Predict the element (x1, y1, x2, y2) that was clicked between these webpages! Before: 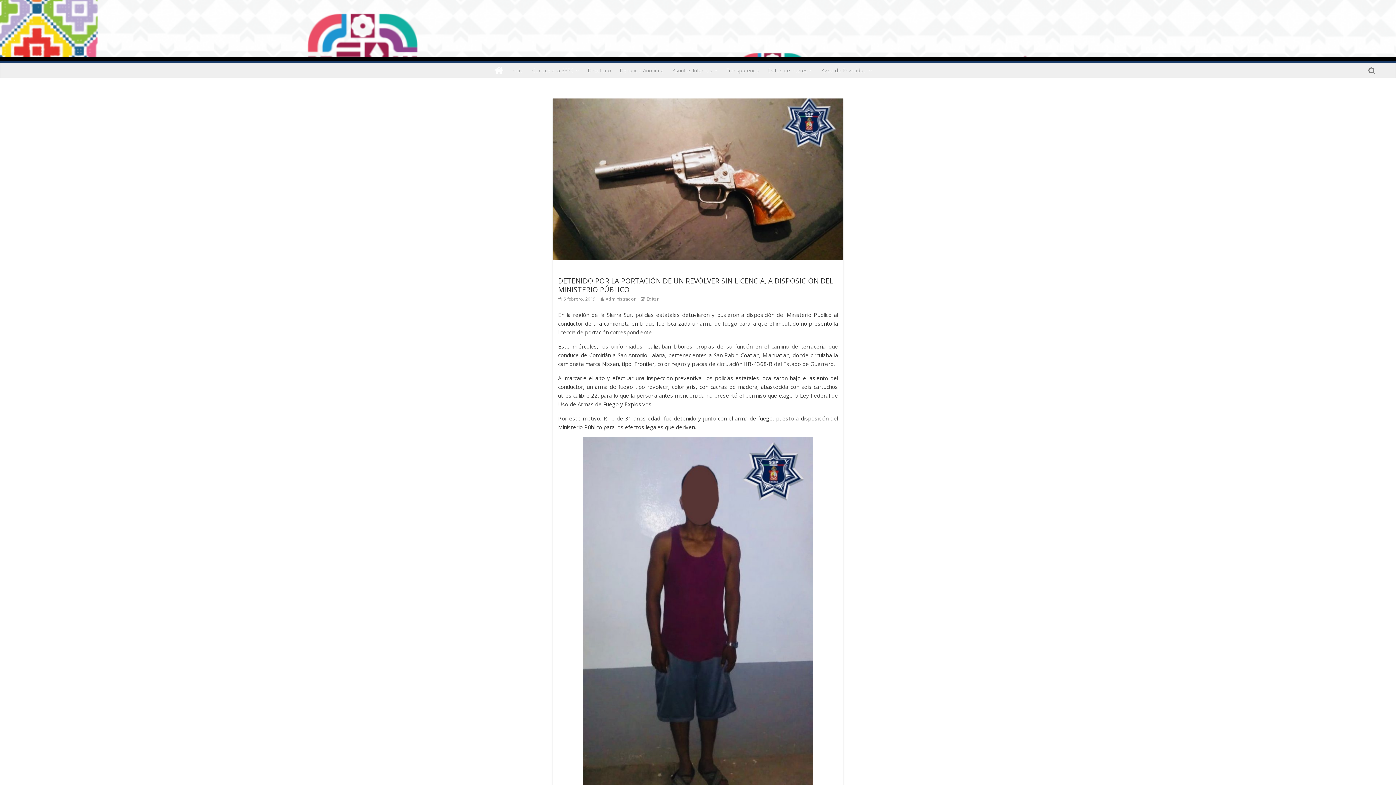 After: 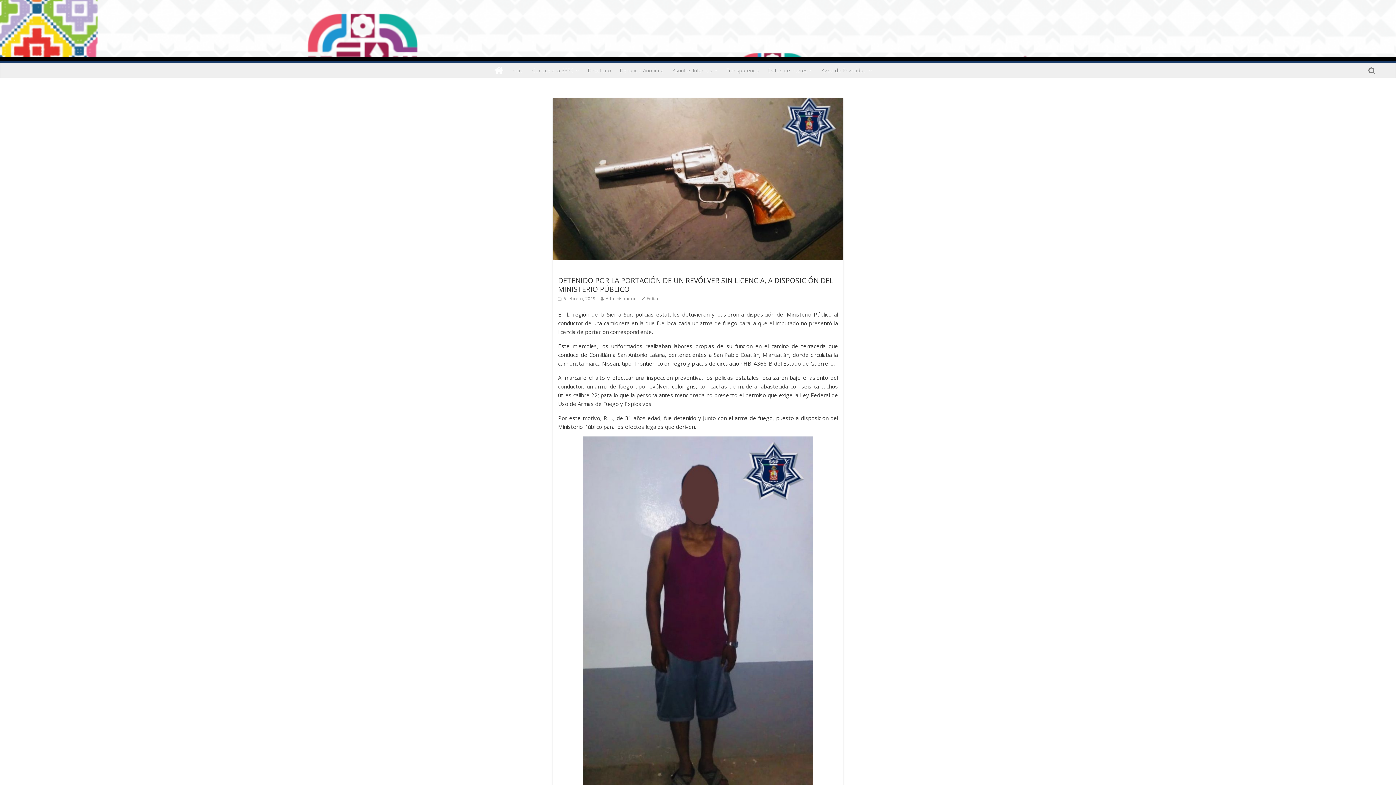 Action: bbox: (558, 296, 595, 302) label:  6 febrero, 2019